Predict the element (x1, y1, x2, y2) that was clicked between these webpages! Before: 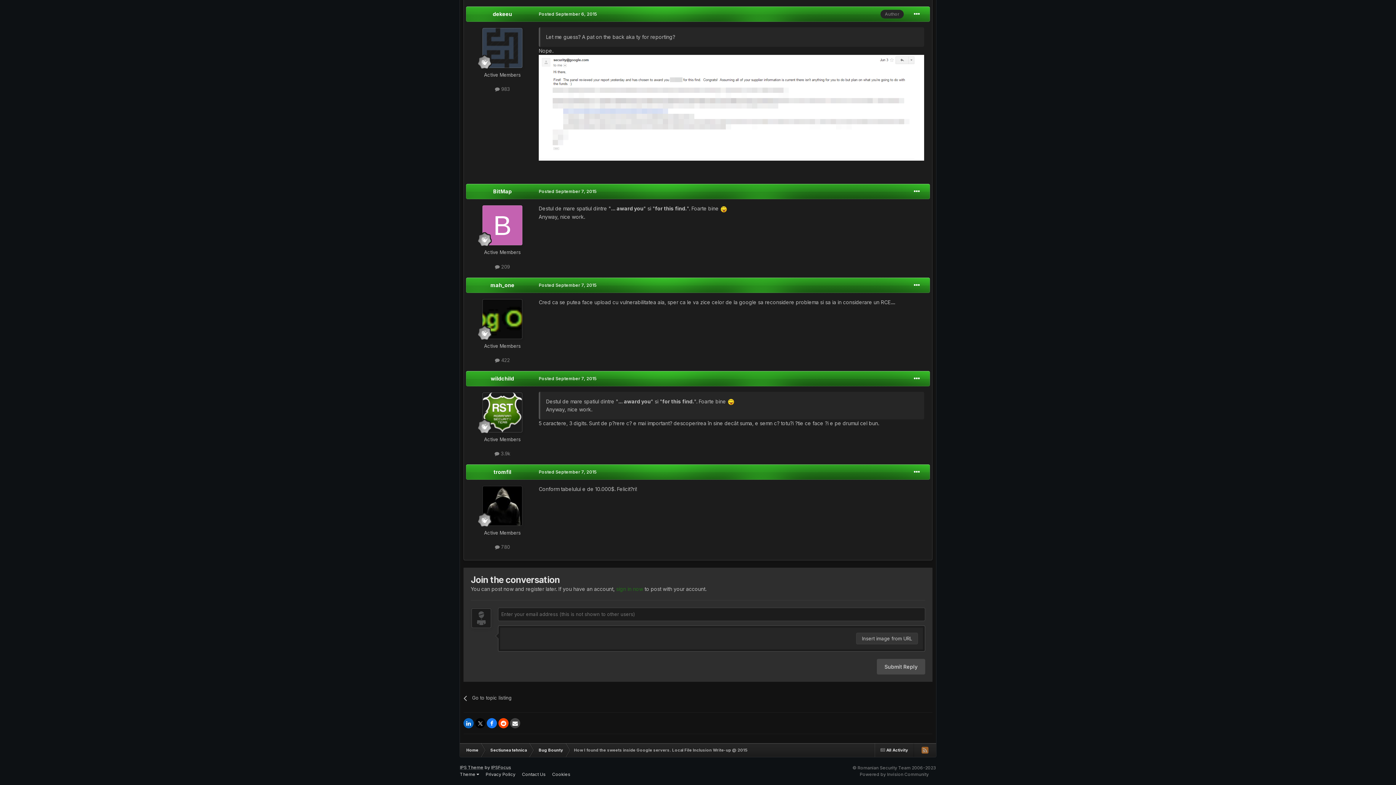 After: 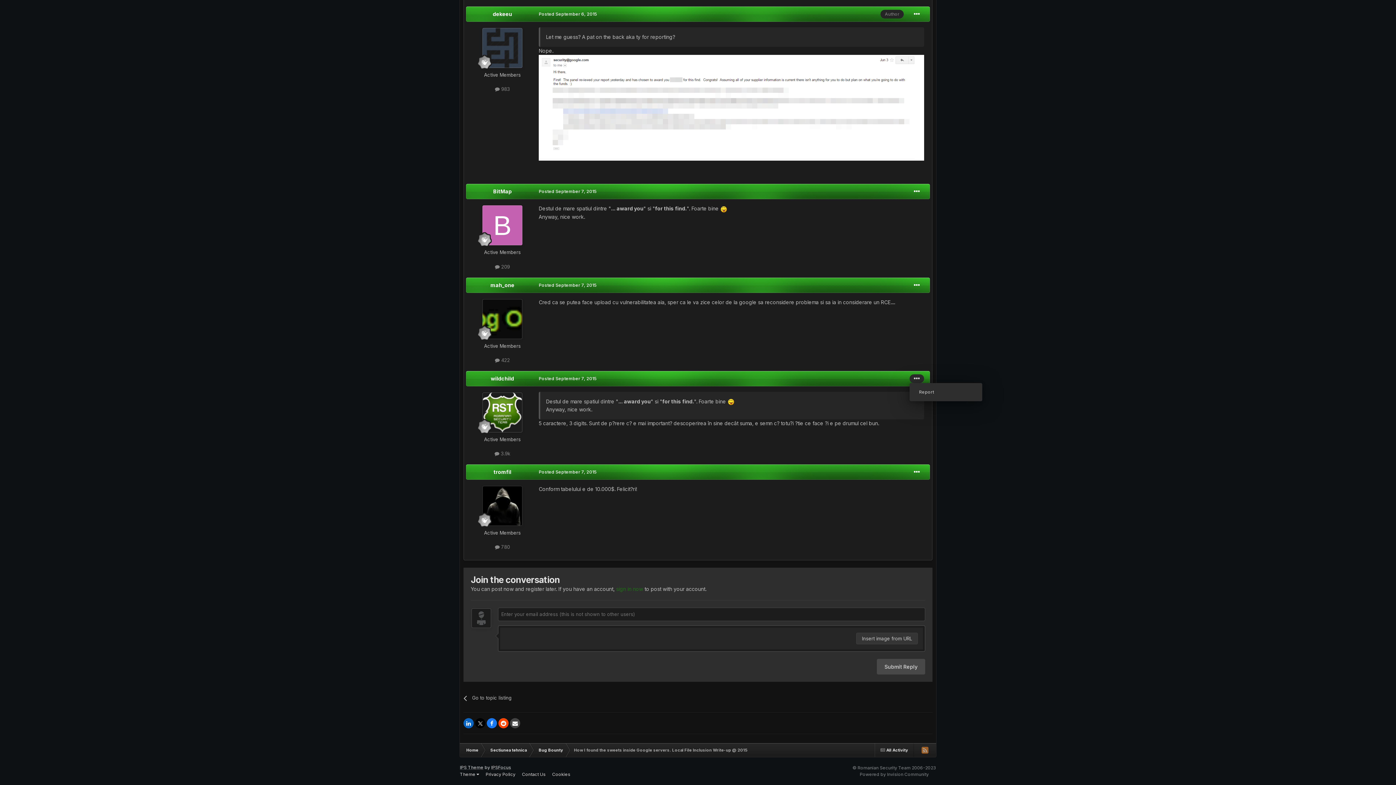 Action: bbox: (909, 374, 924, 383)